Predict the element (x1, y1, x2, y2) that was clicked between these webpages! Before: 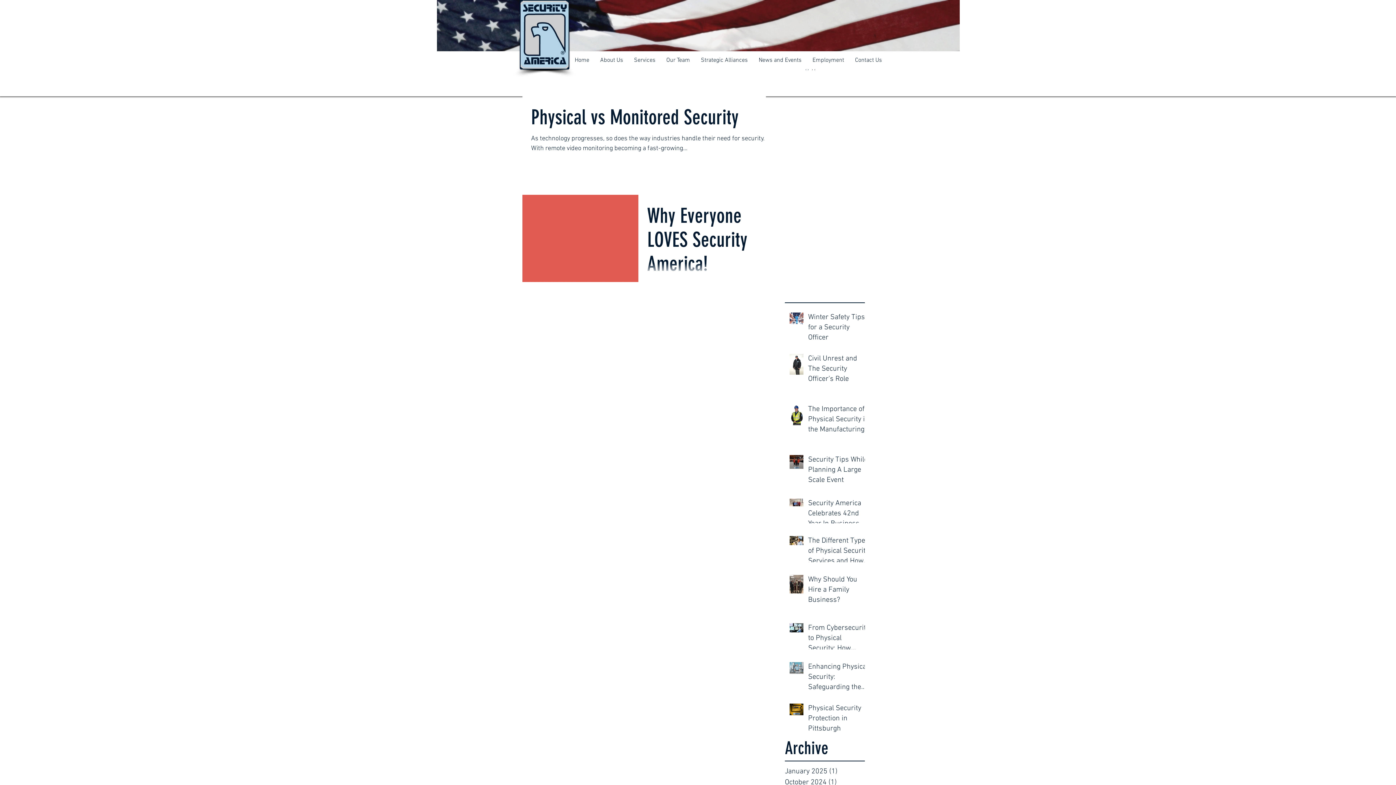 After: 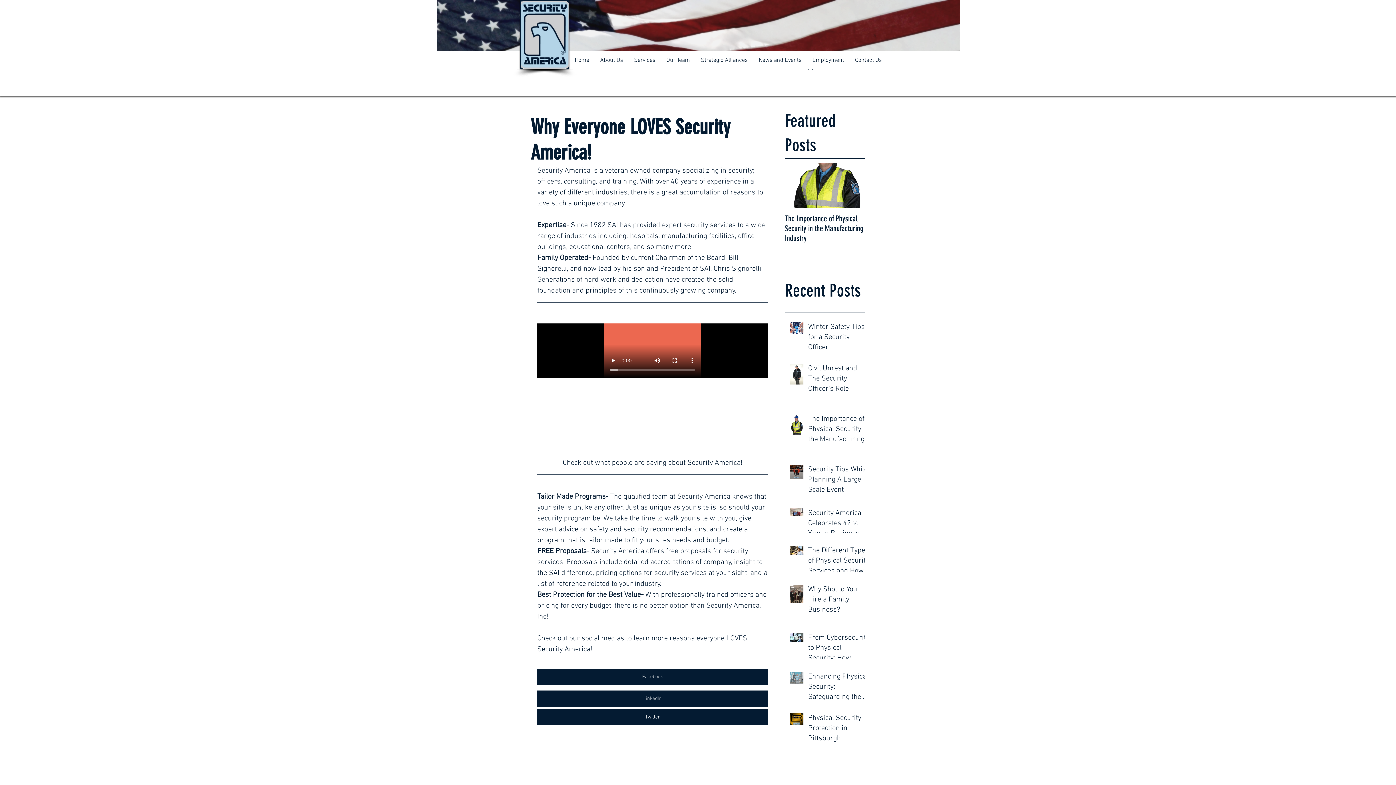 Action: bbox: (647, 203, 774, 280) label: Why Everyone LOVES Security America!